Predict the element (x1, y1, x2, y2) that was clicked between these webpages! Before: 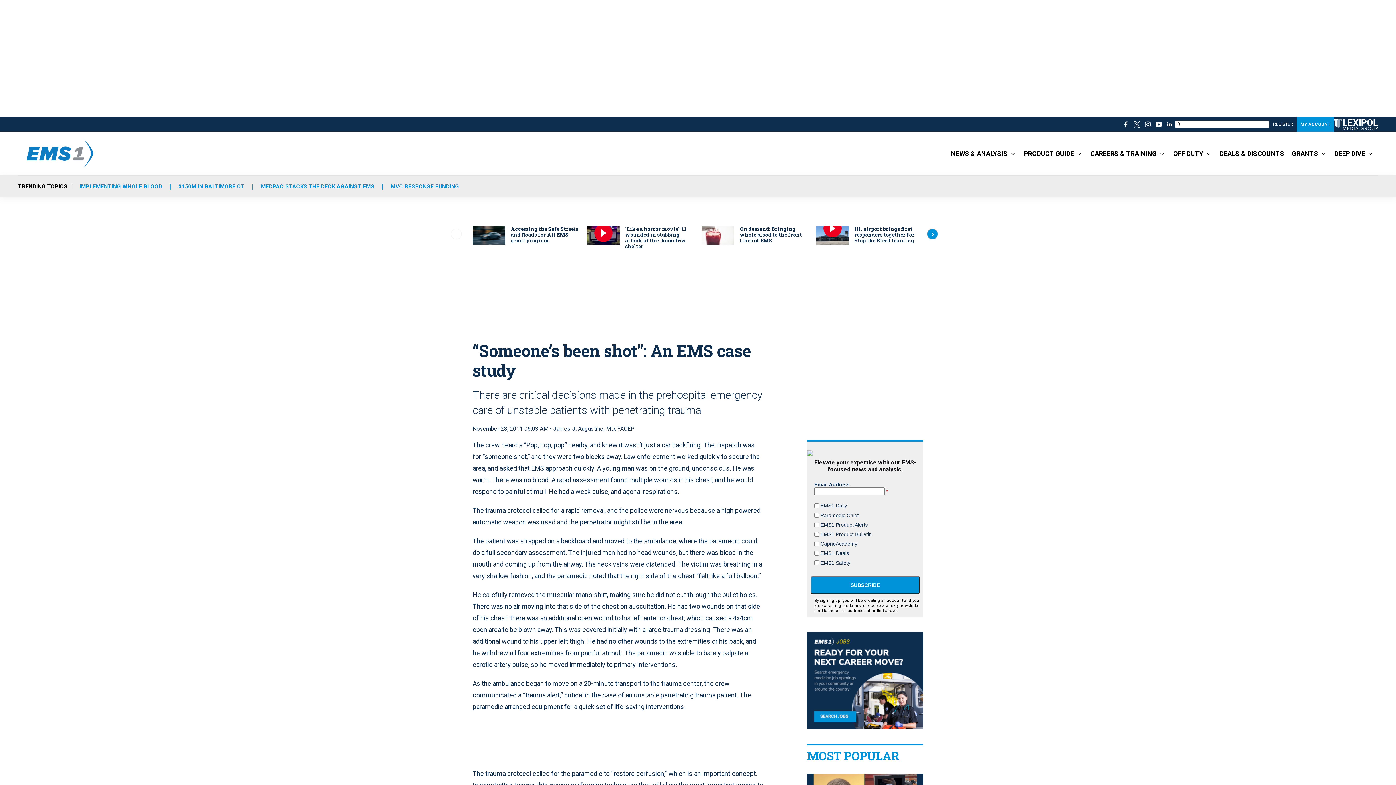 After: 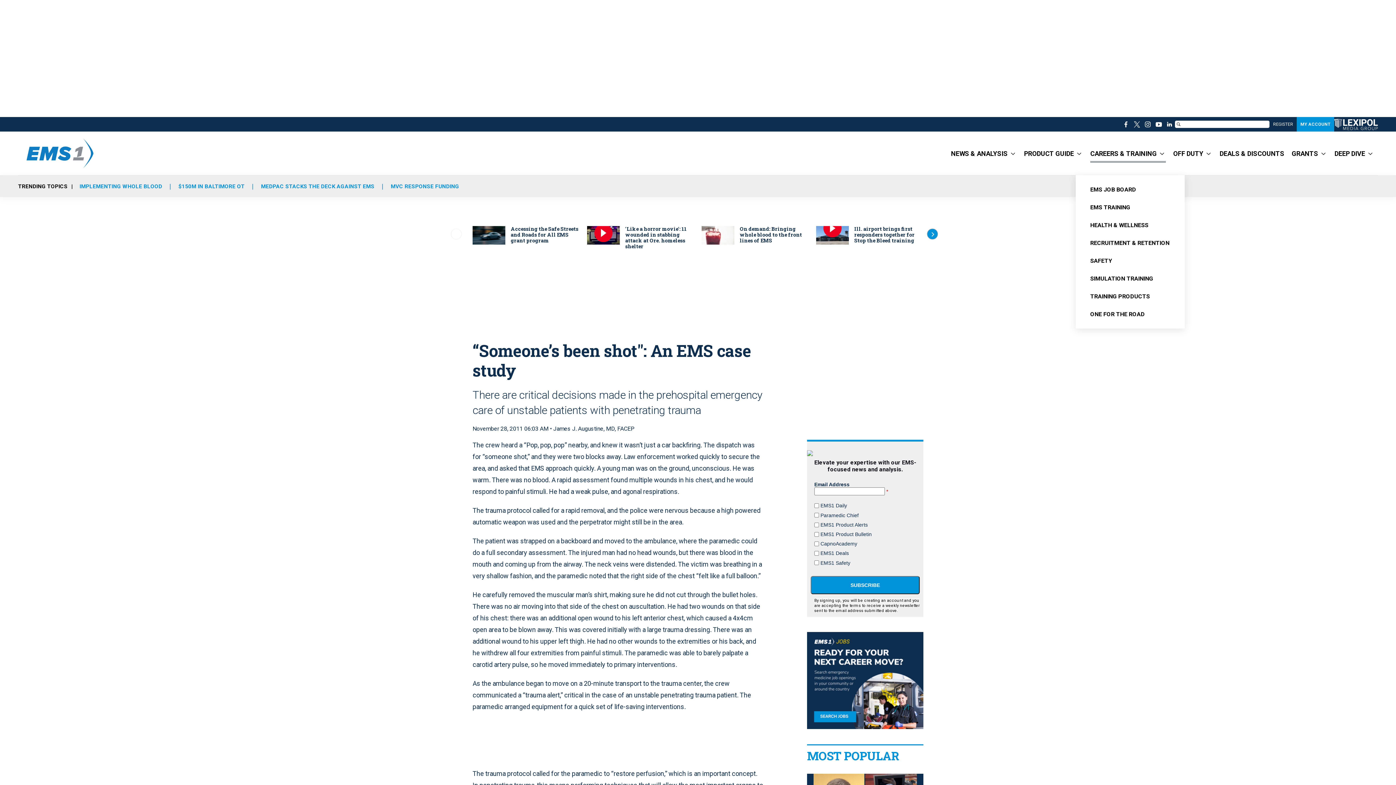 Action: bbox: (1160, 131, 1164, 175) label: More